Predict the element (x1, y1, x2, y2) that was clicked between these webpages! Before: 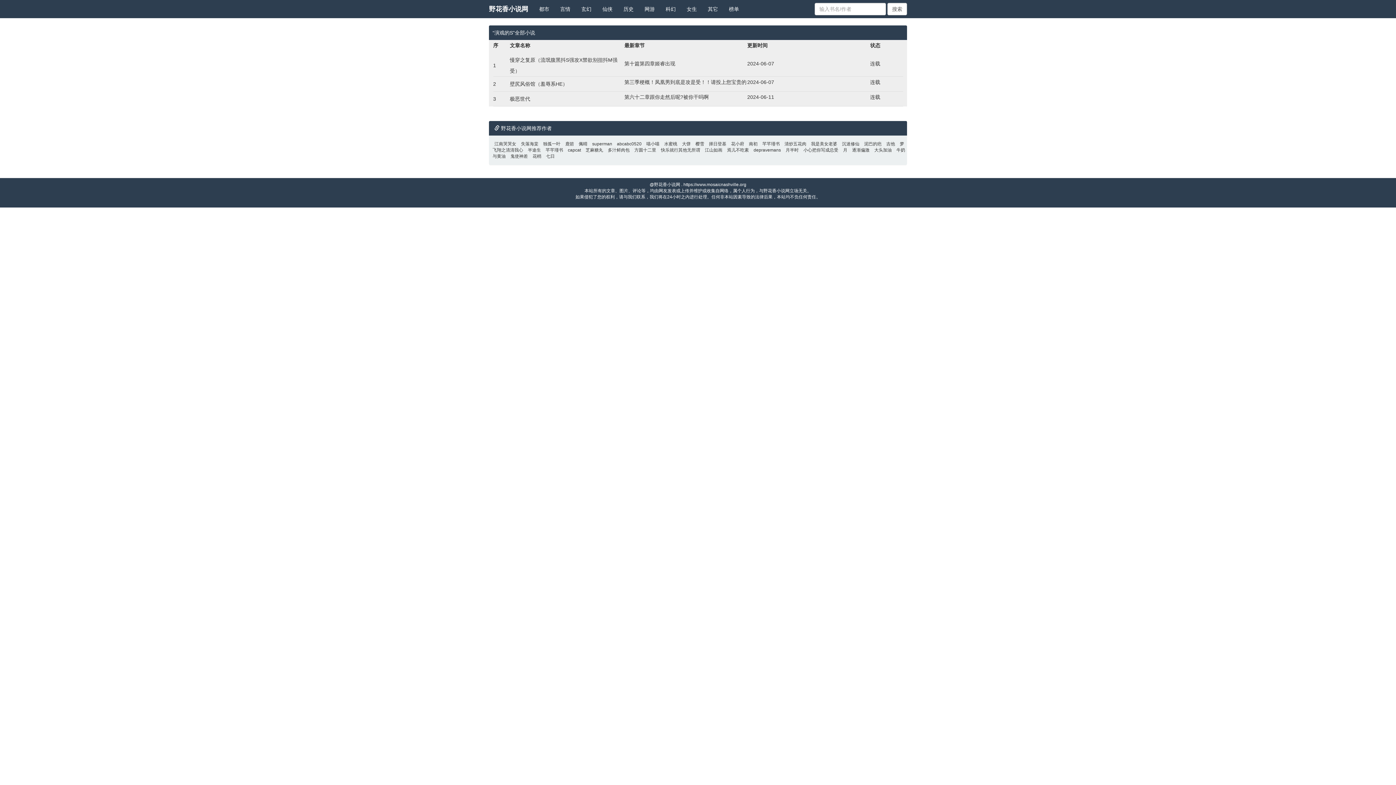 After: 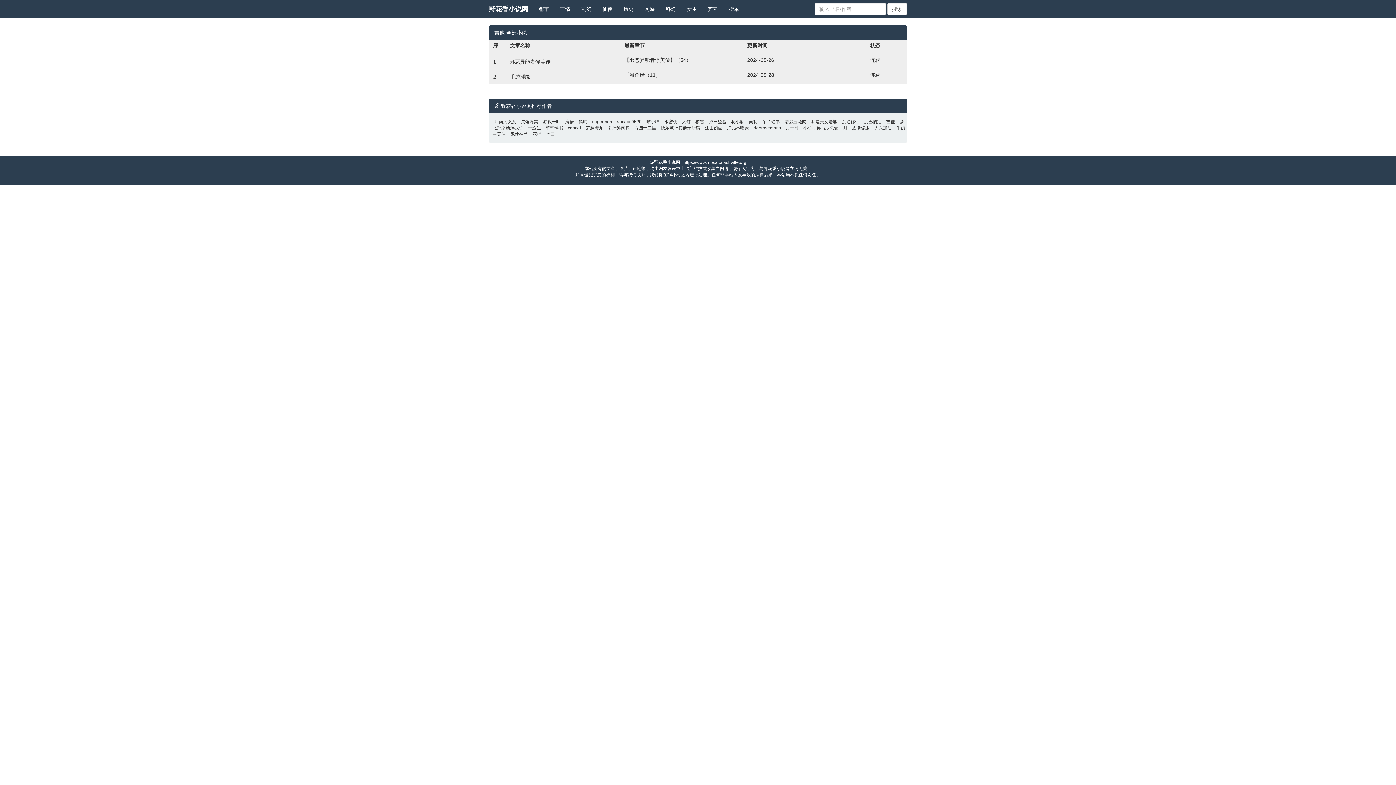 Action: bbox: (884, 141, 897, 146) label: 吉他